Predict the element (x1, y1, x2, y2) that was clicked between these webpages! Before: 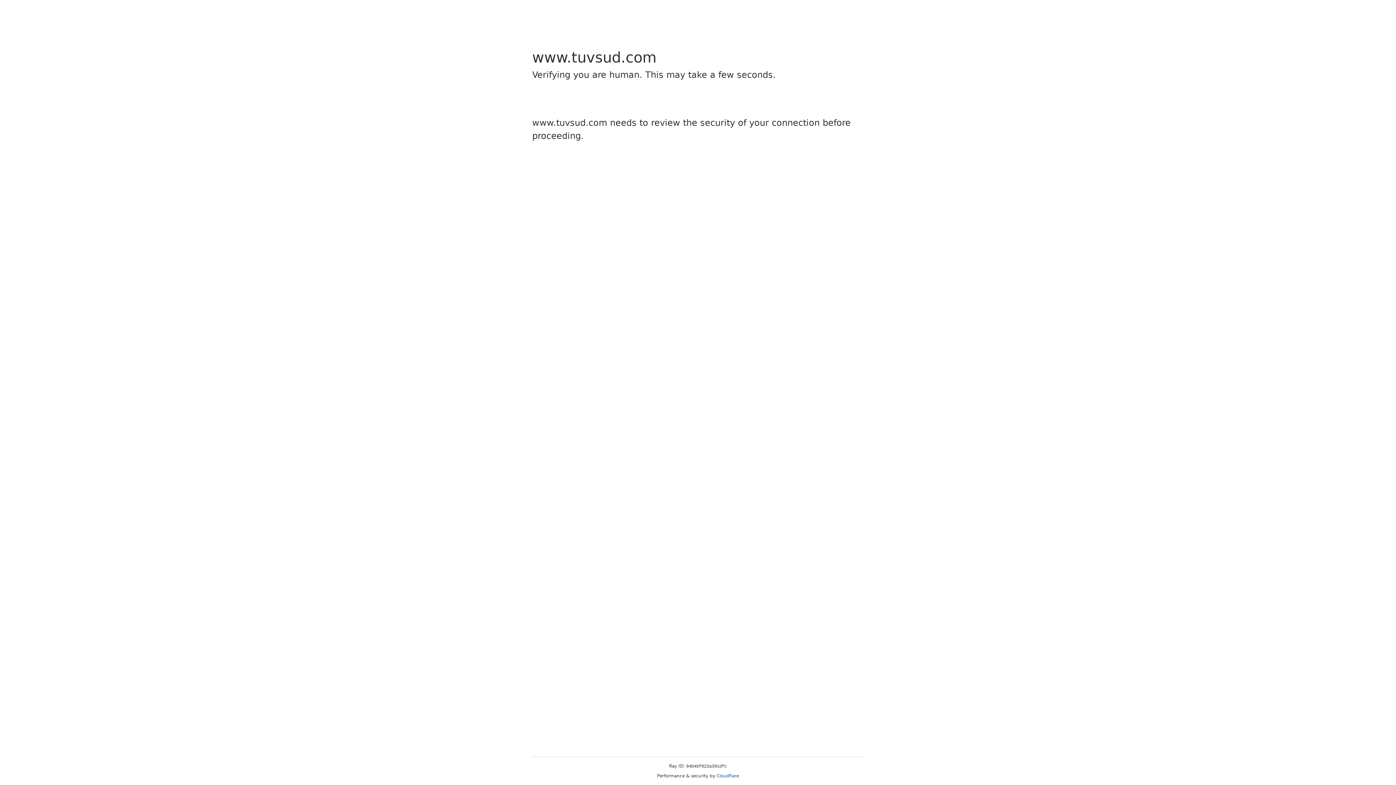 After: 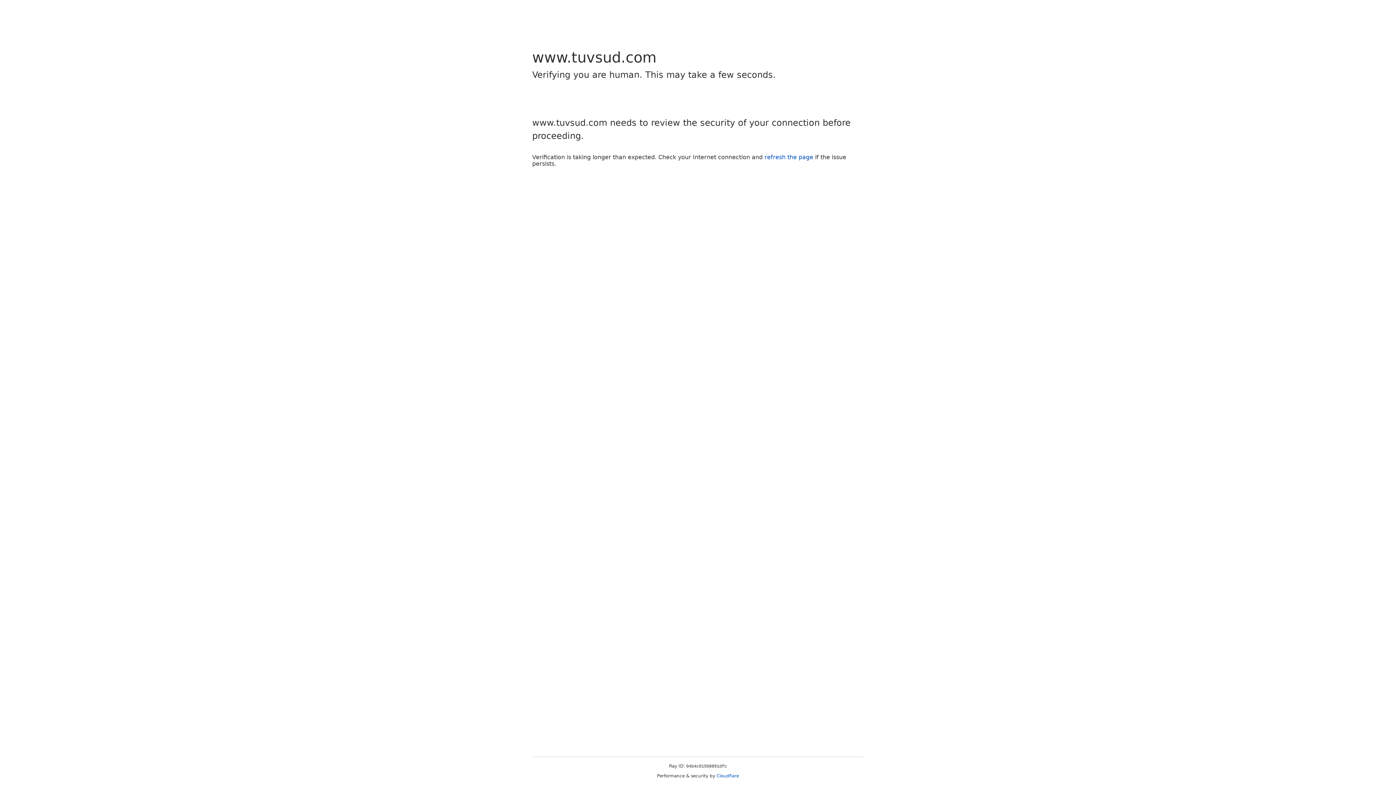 Action: label: Cloudflare bbox: (716, 773, 739, 778)